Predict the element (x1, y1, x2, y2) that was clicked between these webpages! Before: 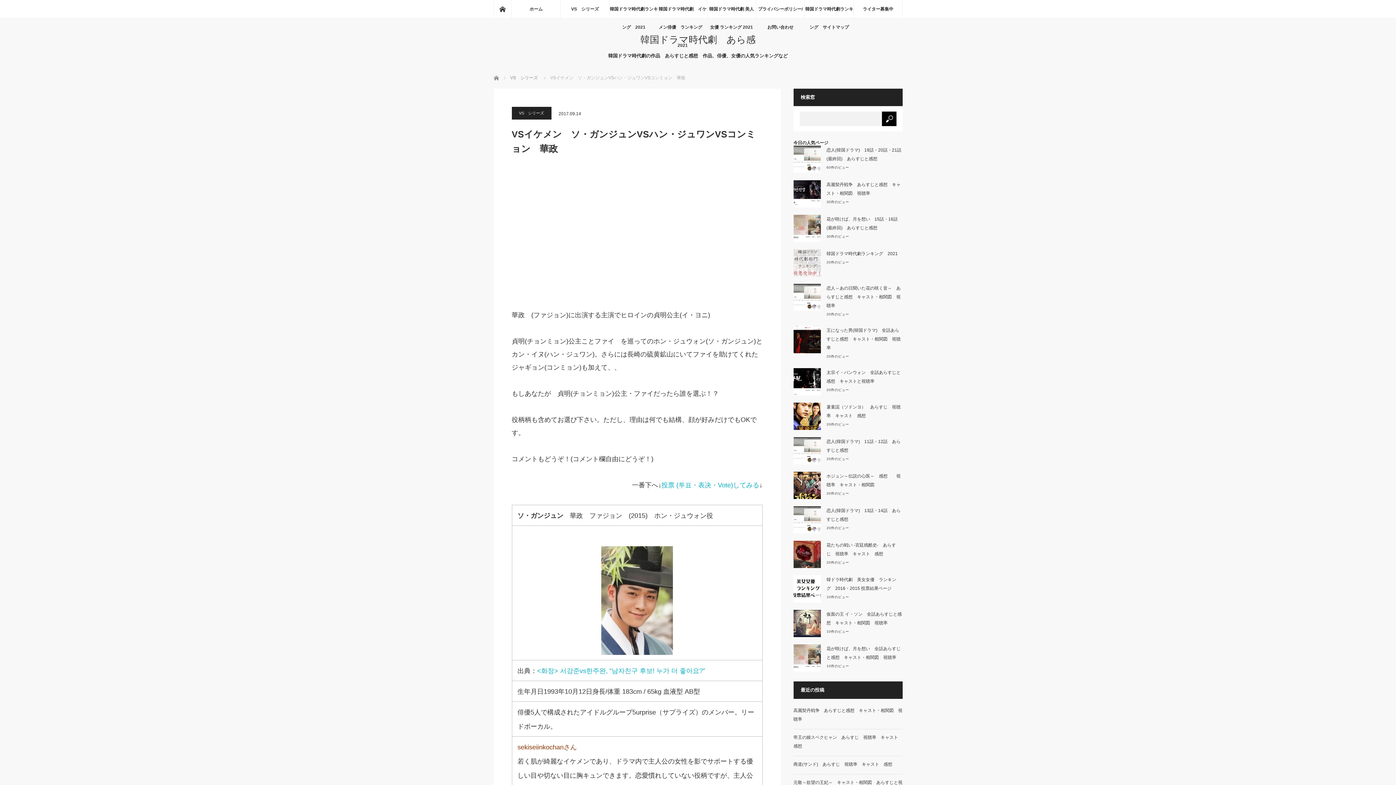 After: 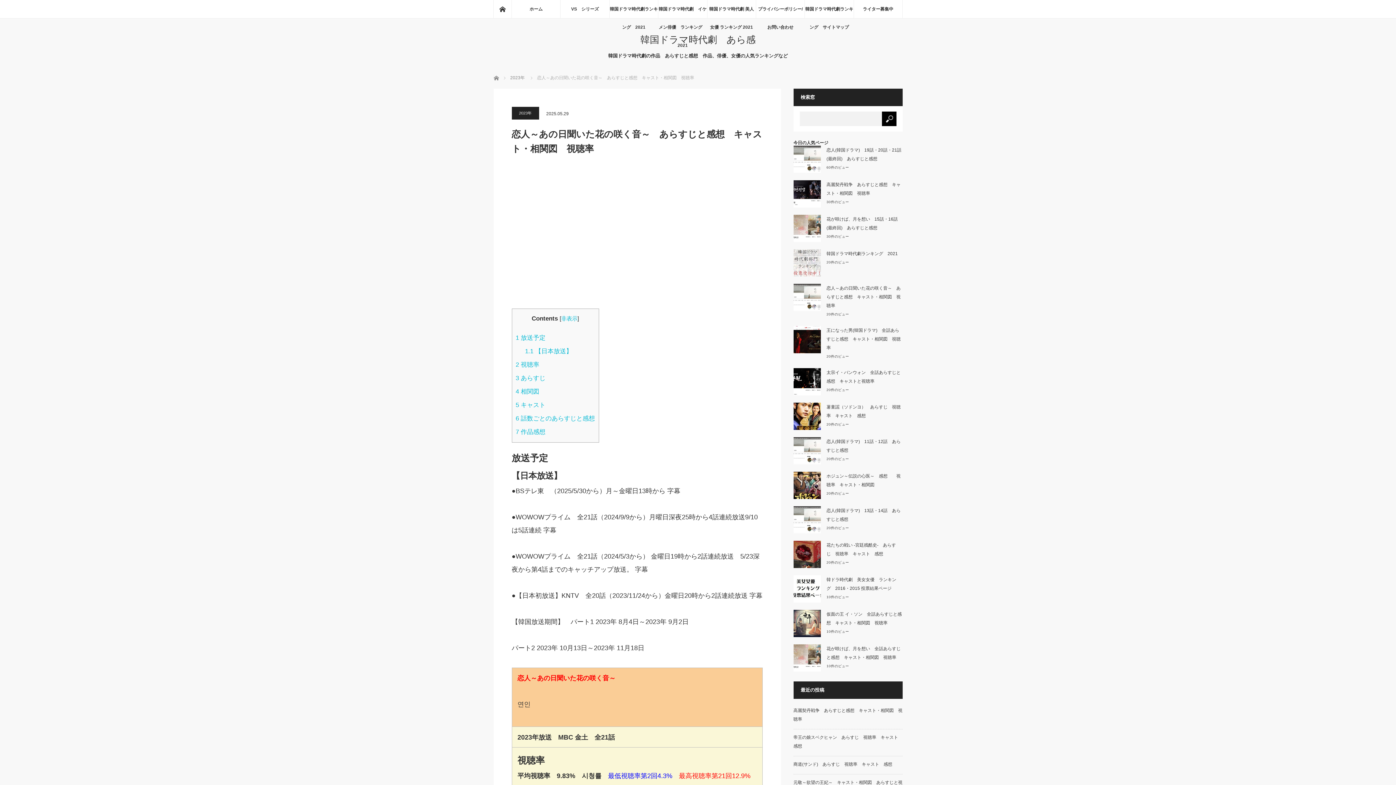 Action: bbox: (826, 285, 900, 308) label: 恋人～あの日聞いた花の咲く音～　あらすじと感想　キャスト・相関図　視聴率